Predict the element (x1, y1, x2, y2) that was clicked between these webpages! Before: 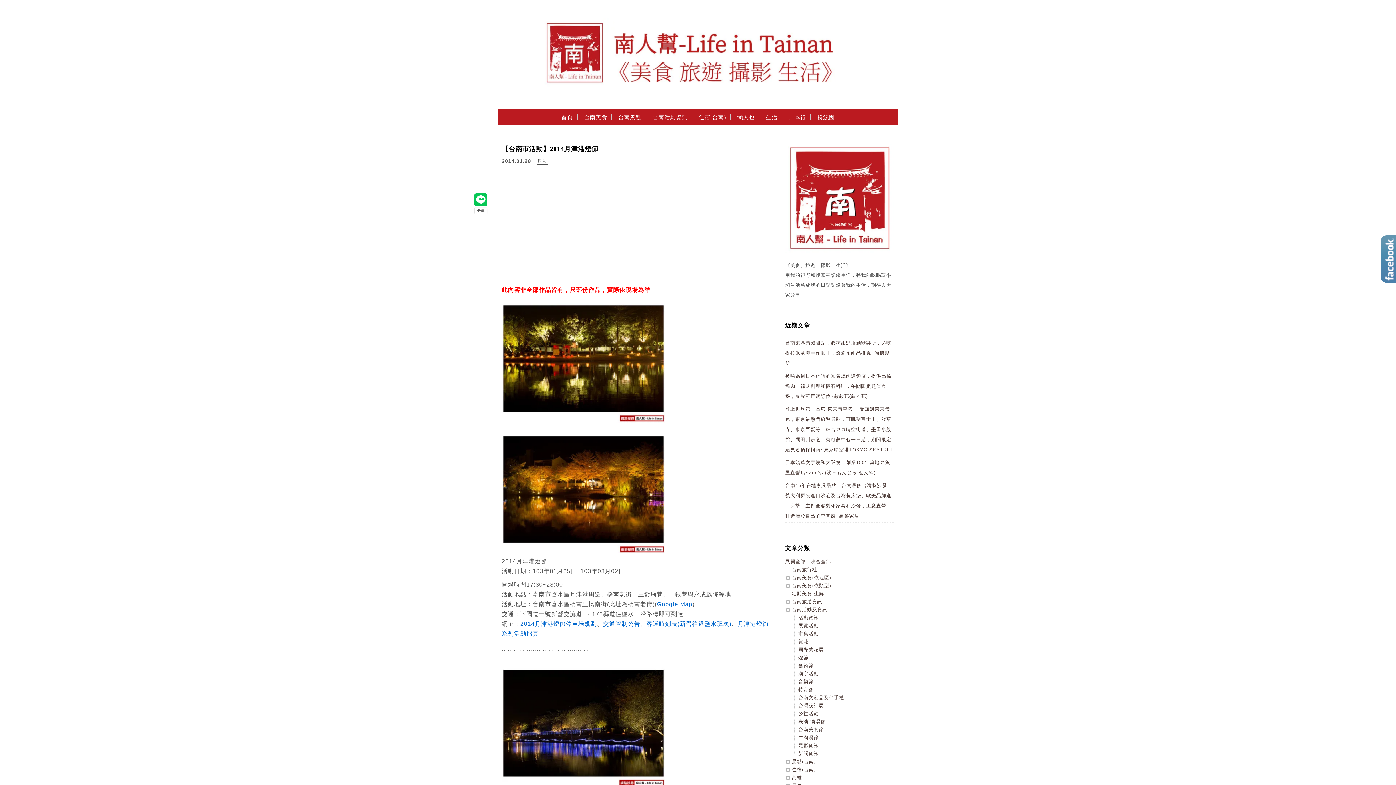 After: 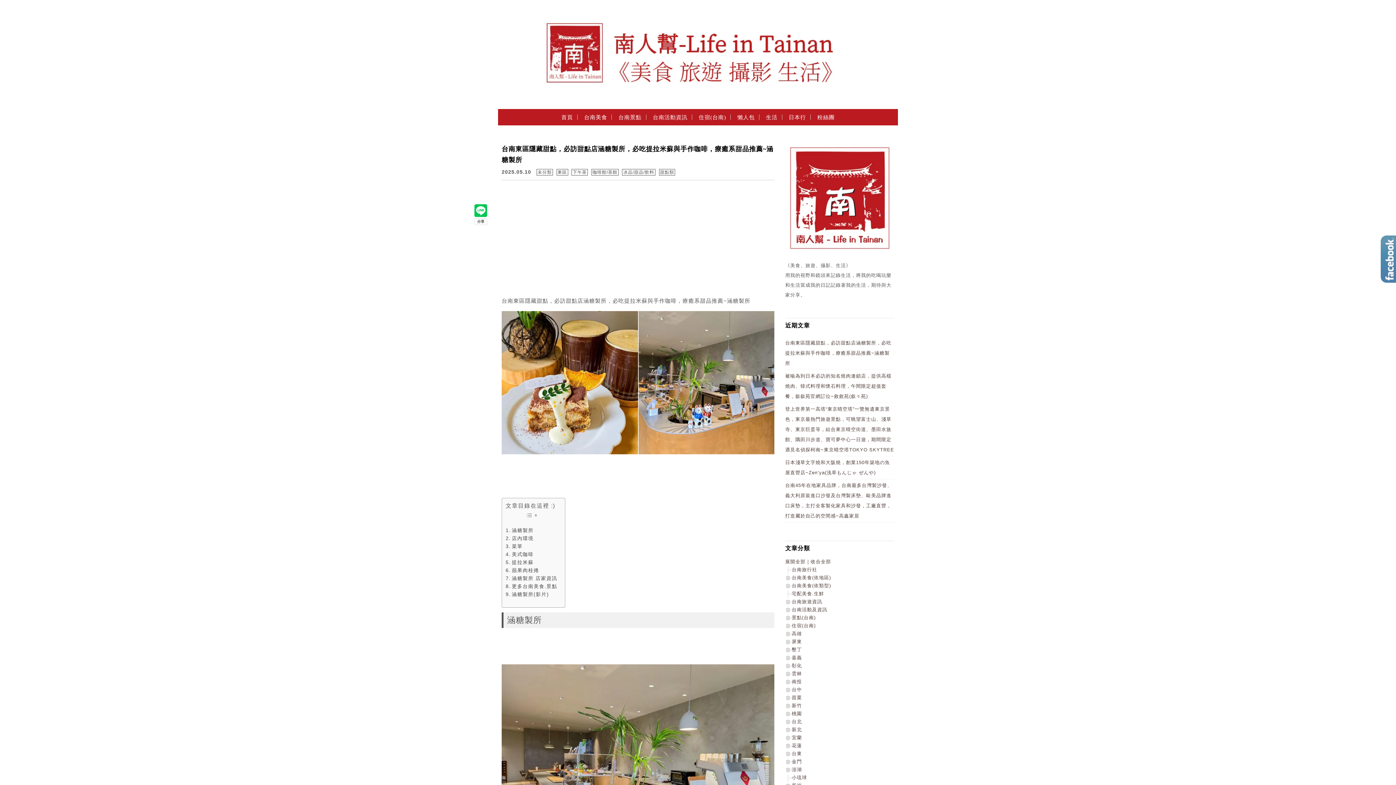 Action: label: 台南東區隱藏甜點，必訪甜點店涵糖製所，必吃提拉米蘇與手作咖啡，療癒系甜品推薦~涵糖製所 bbox: (785, 340, 891, 366)